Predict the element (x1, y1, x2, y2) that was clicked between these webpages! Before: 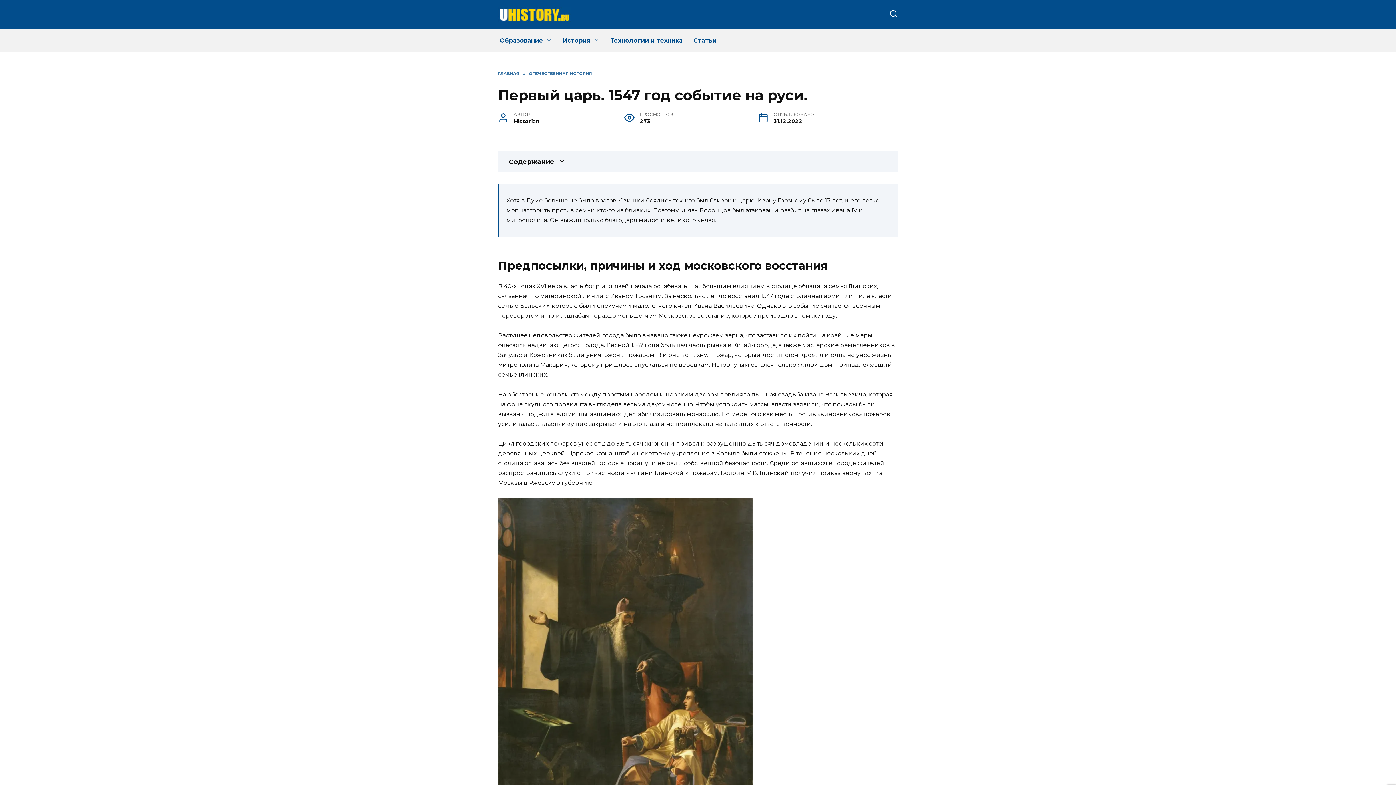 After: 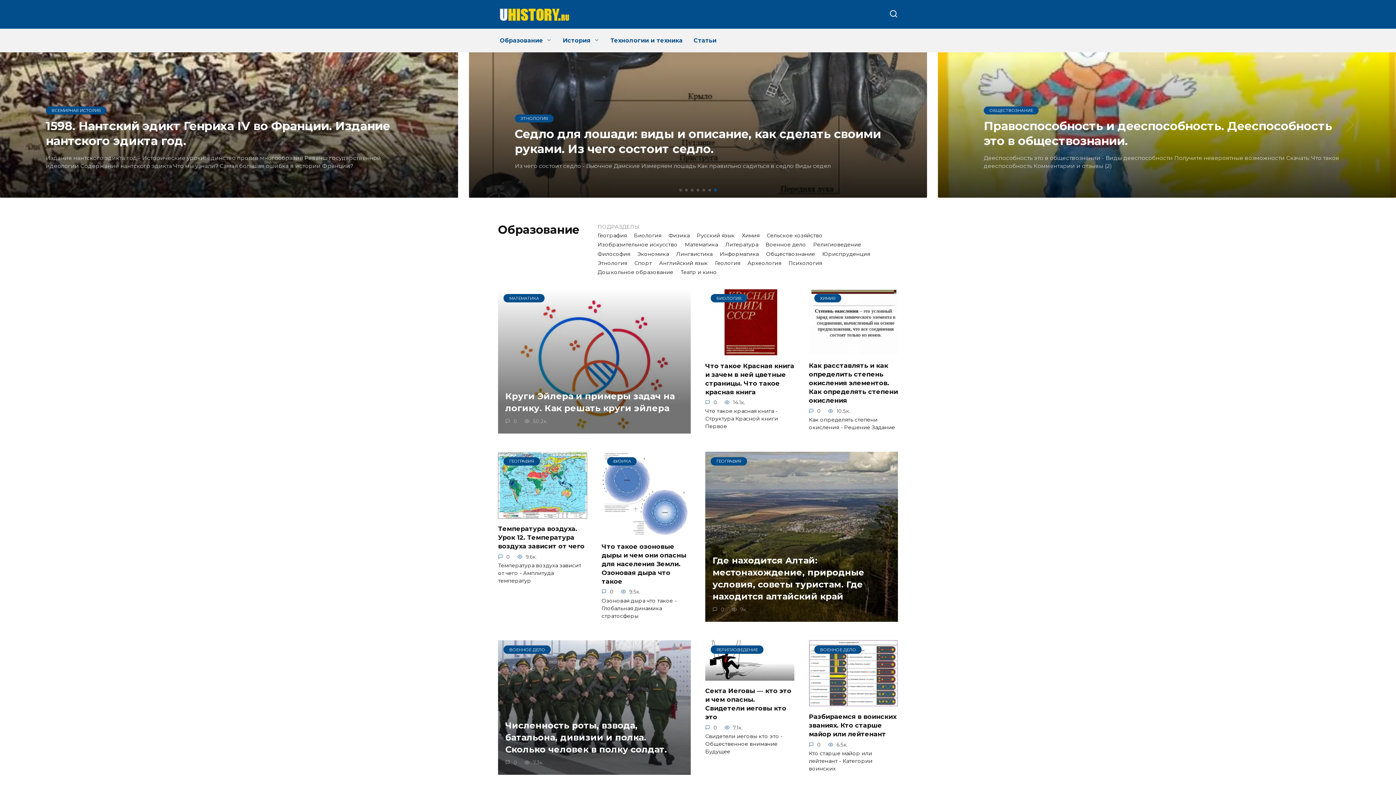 Action: bbox: (498, 13, 570, 20)